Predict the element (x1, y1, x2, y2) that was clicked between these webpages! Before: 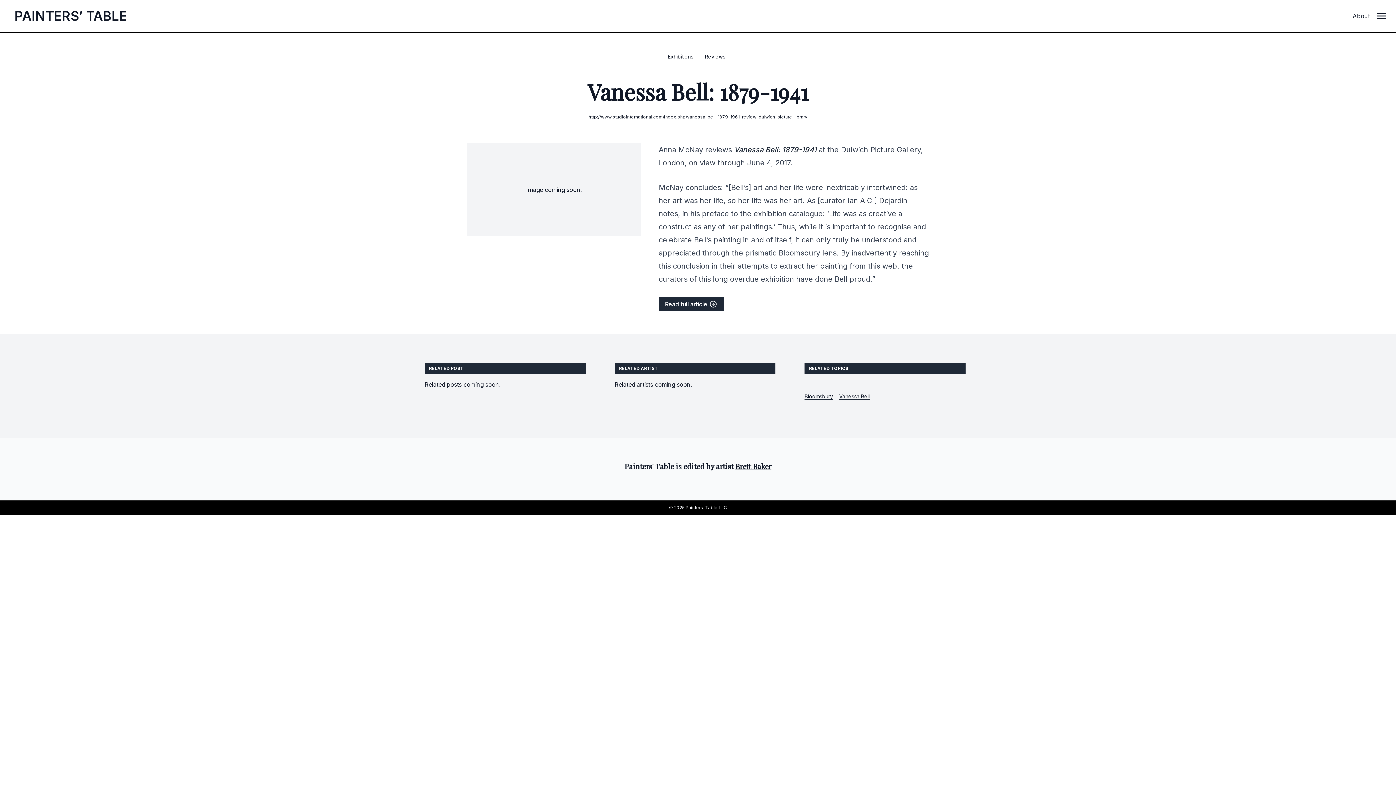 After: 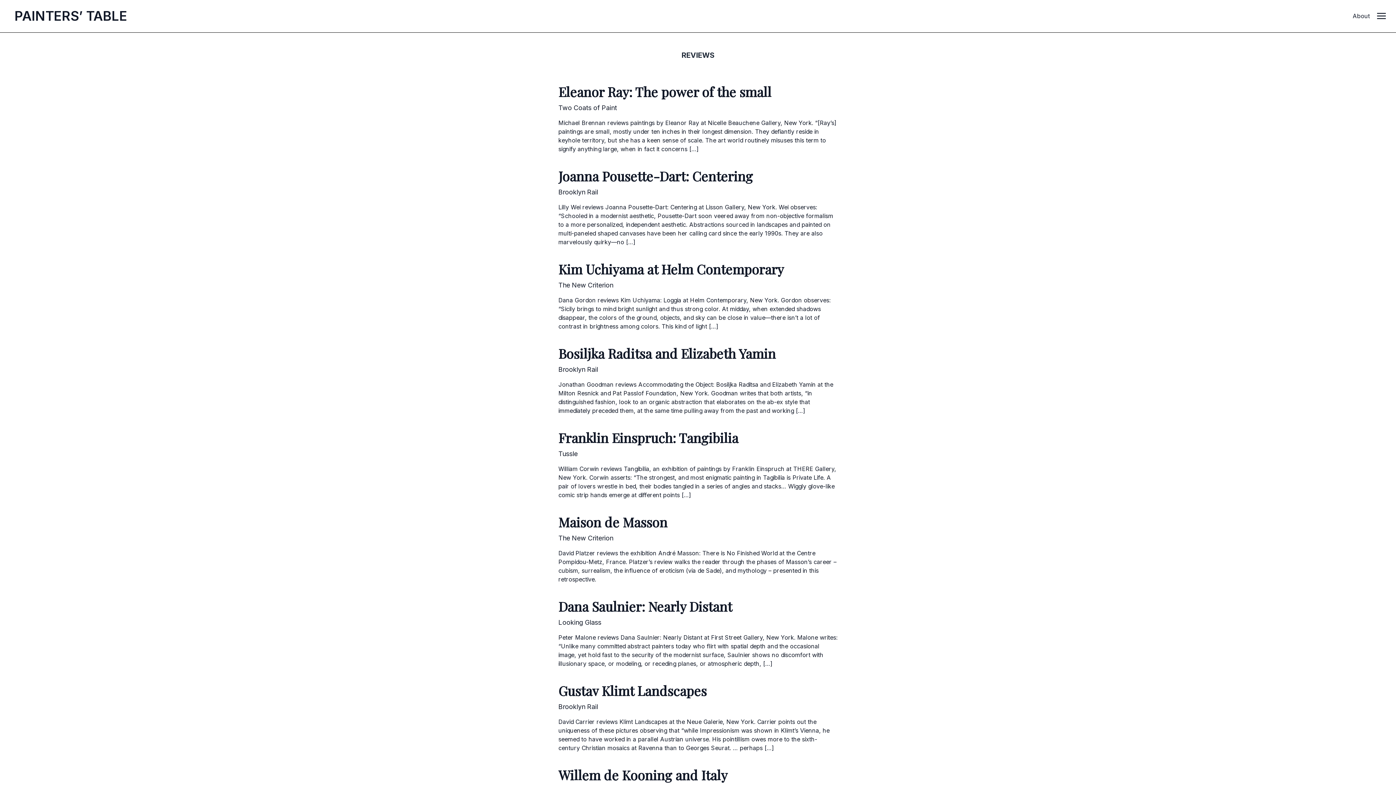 Action: bbox: (700, 50, 729, 63) label: Reviews